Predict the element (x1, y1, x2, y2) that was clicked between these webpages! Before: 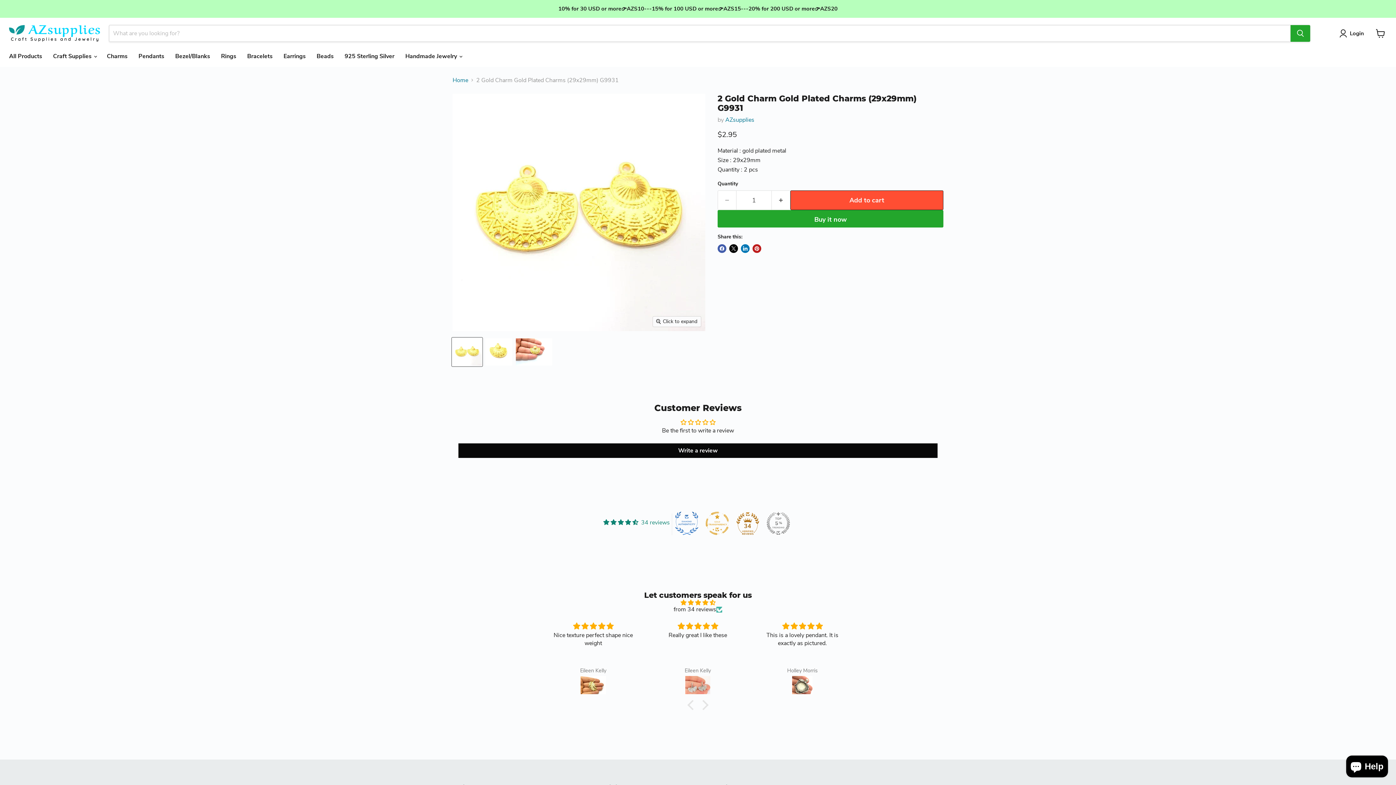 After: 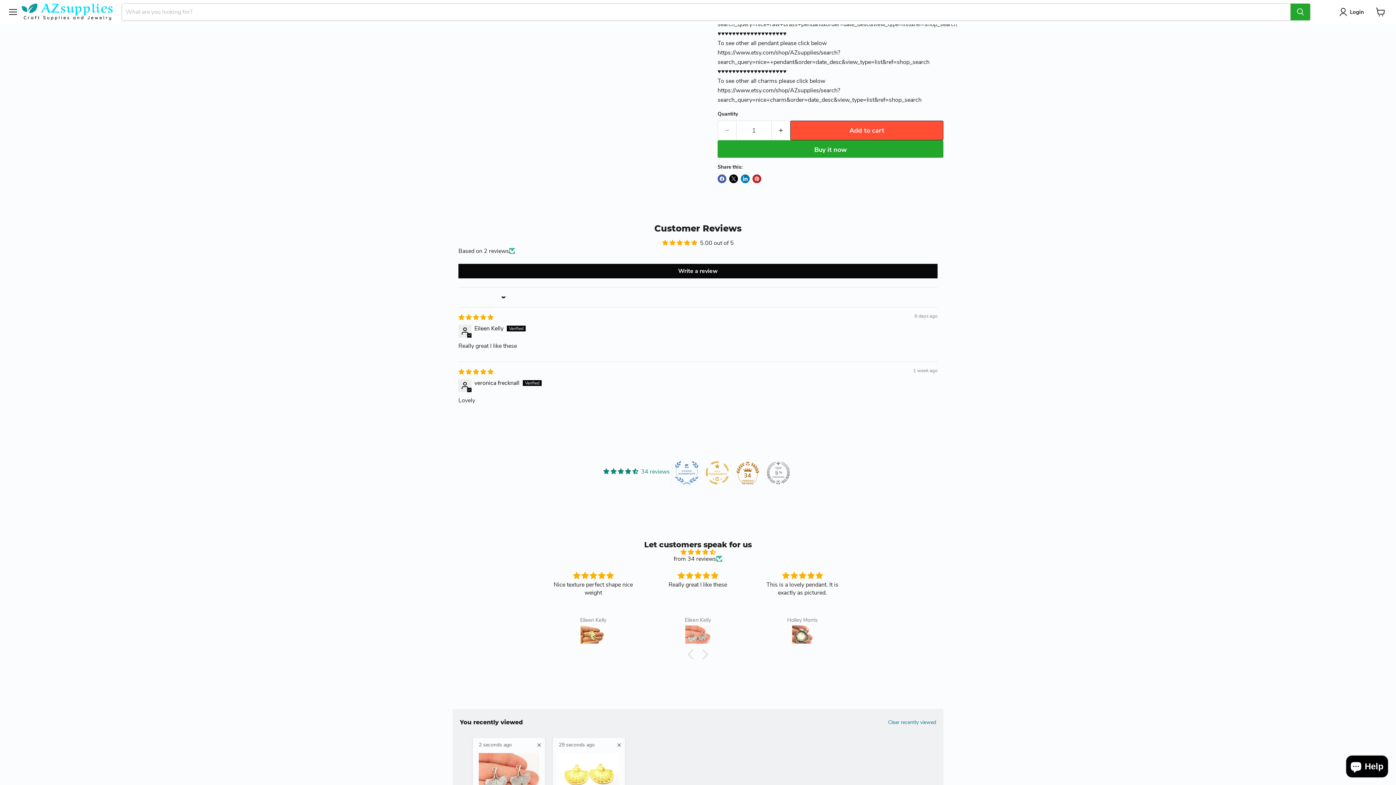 Action: bbox: (654, 676, 741, 696)